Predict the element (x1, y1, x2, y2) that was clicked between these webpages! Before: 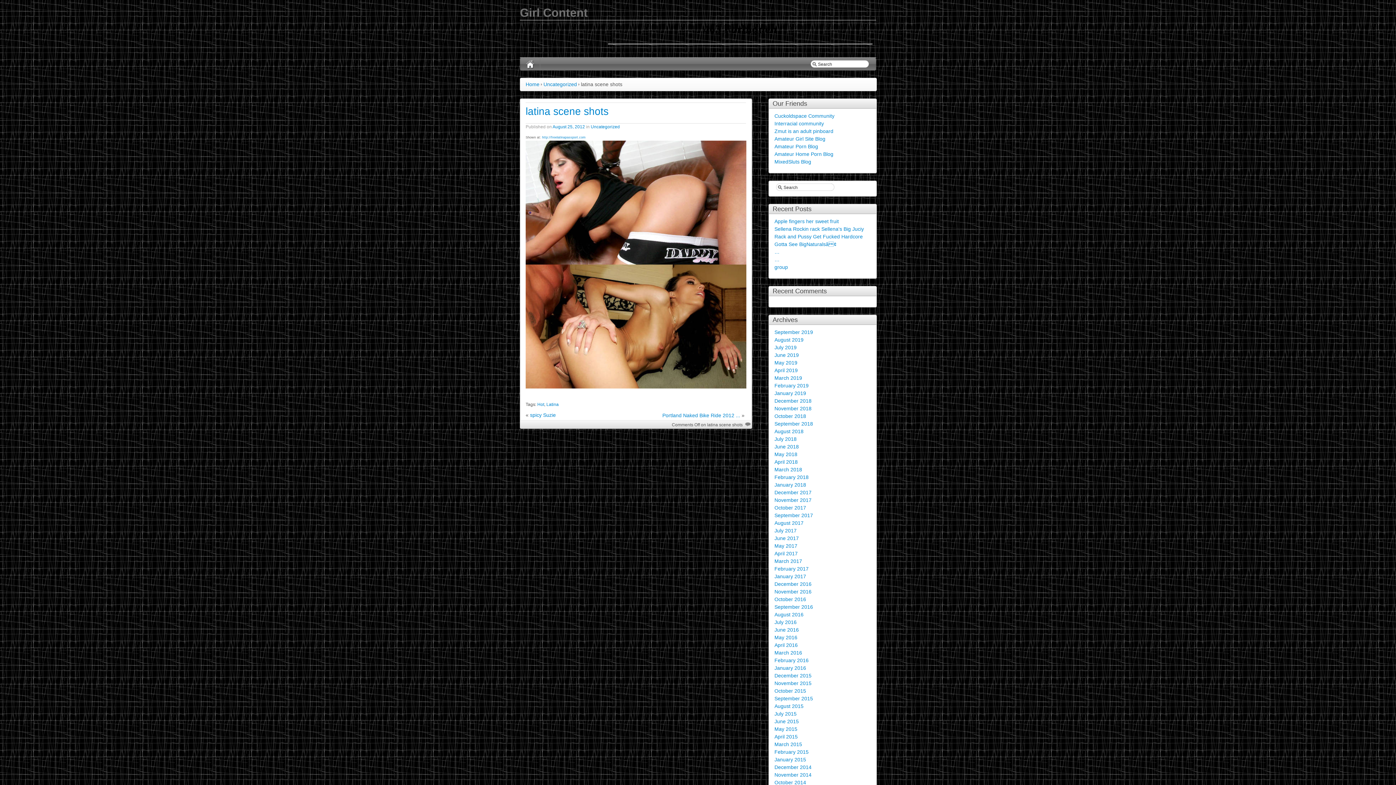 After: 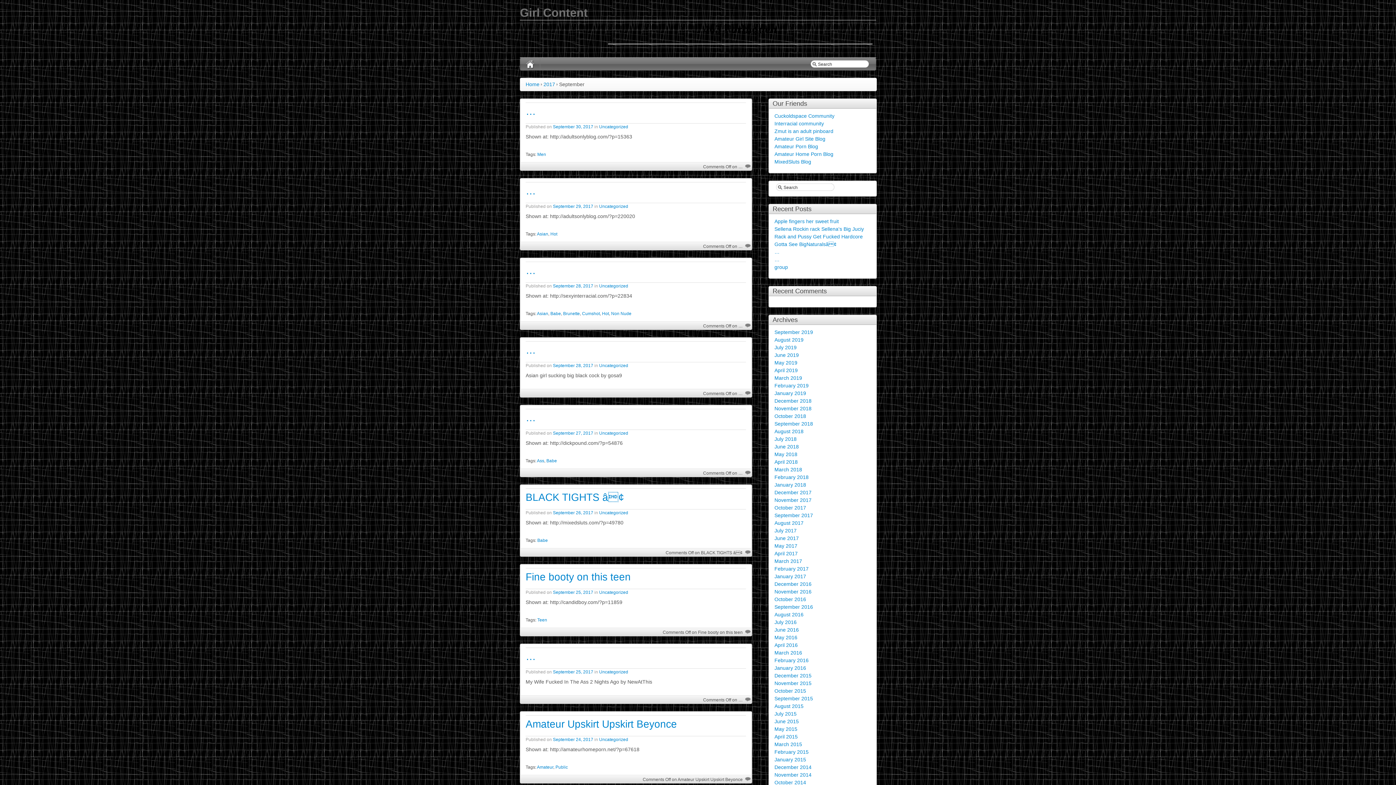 Action: bbox: (774, 512, 813, 518) label: September 2017